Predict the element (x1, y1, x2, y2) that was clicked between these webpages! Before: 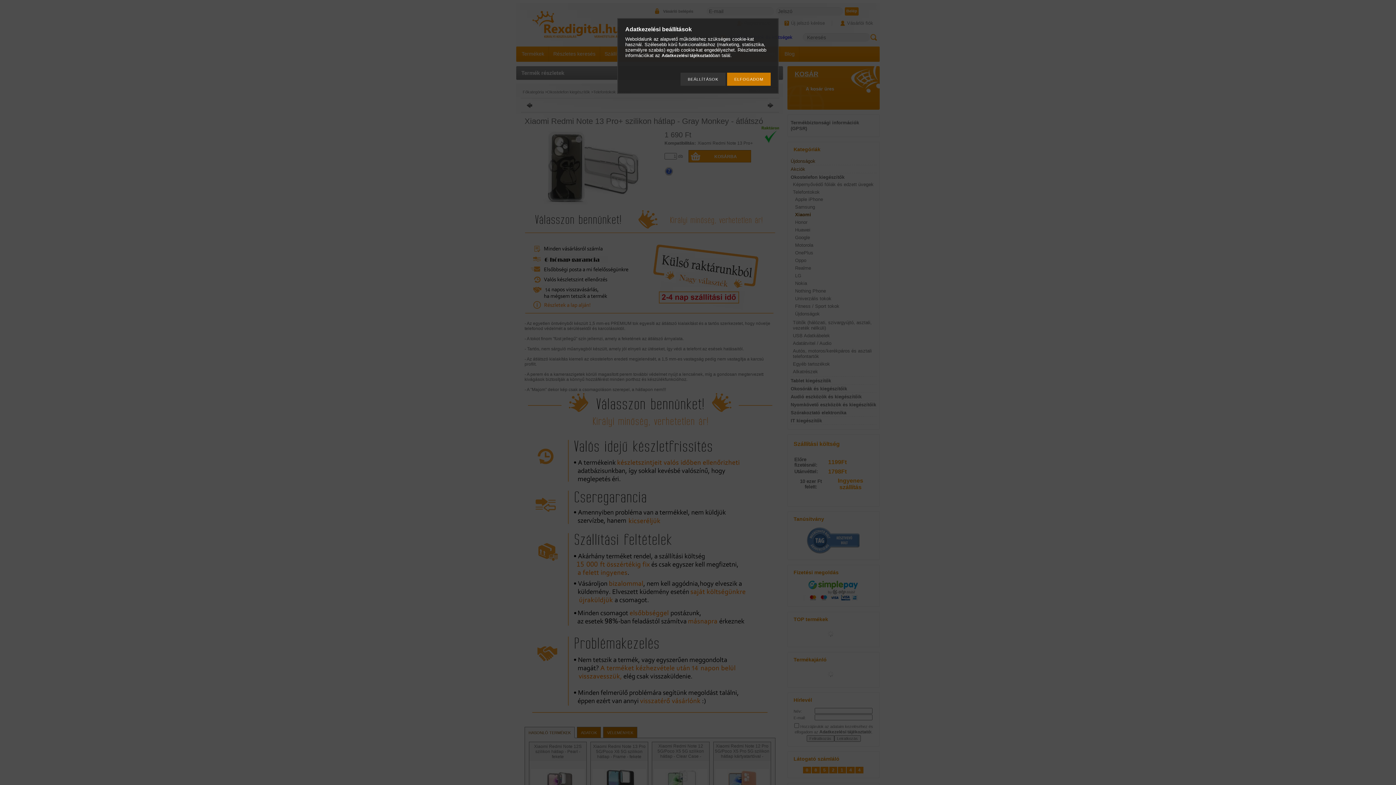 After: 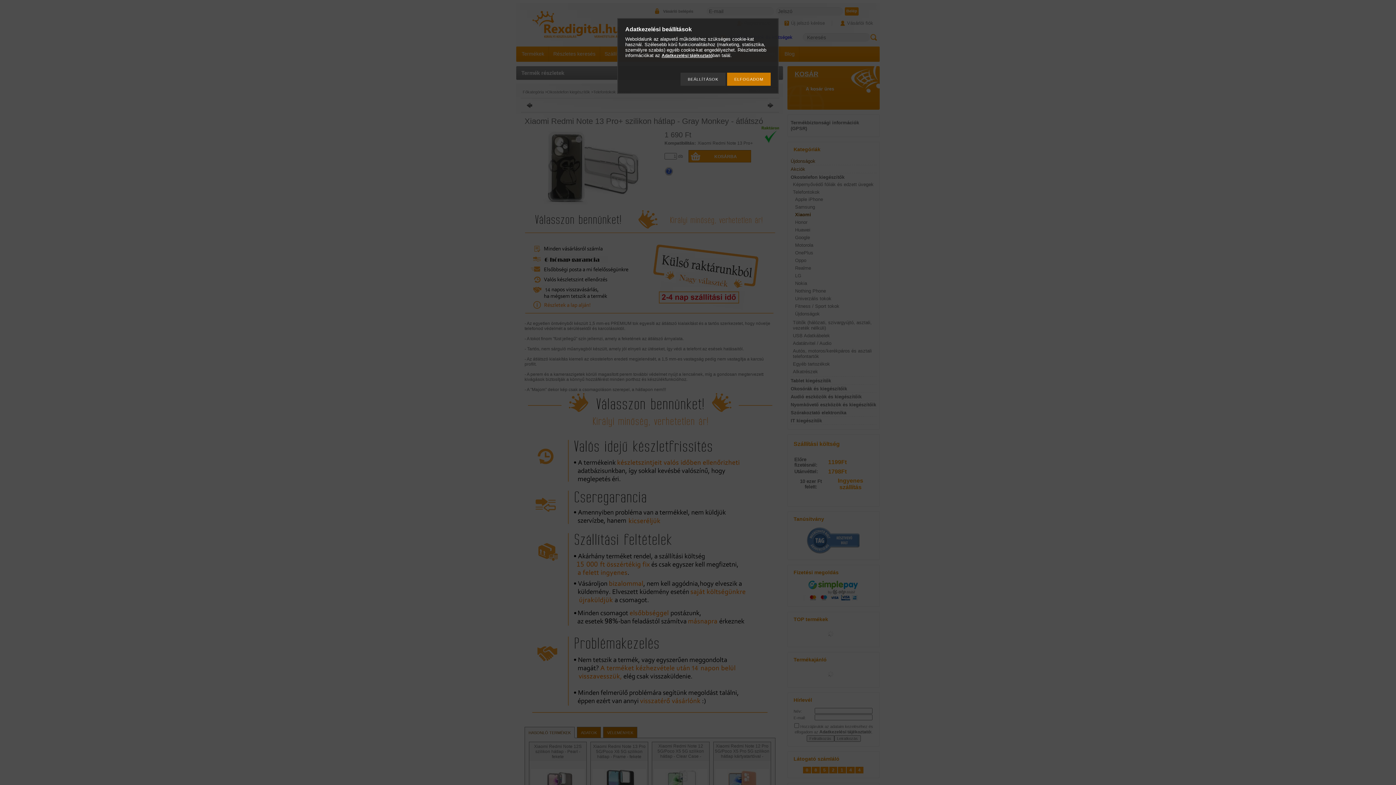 Action: label: Adatkezelési tájékoztató bbox: (661, 53, 712, 58)